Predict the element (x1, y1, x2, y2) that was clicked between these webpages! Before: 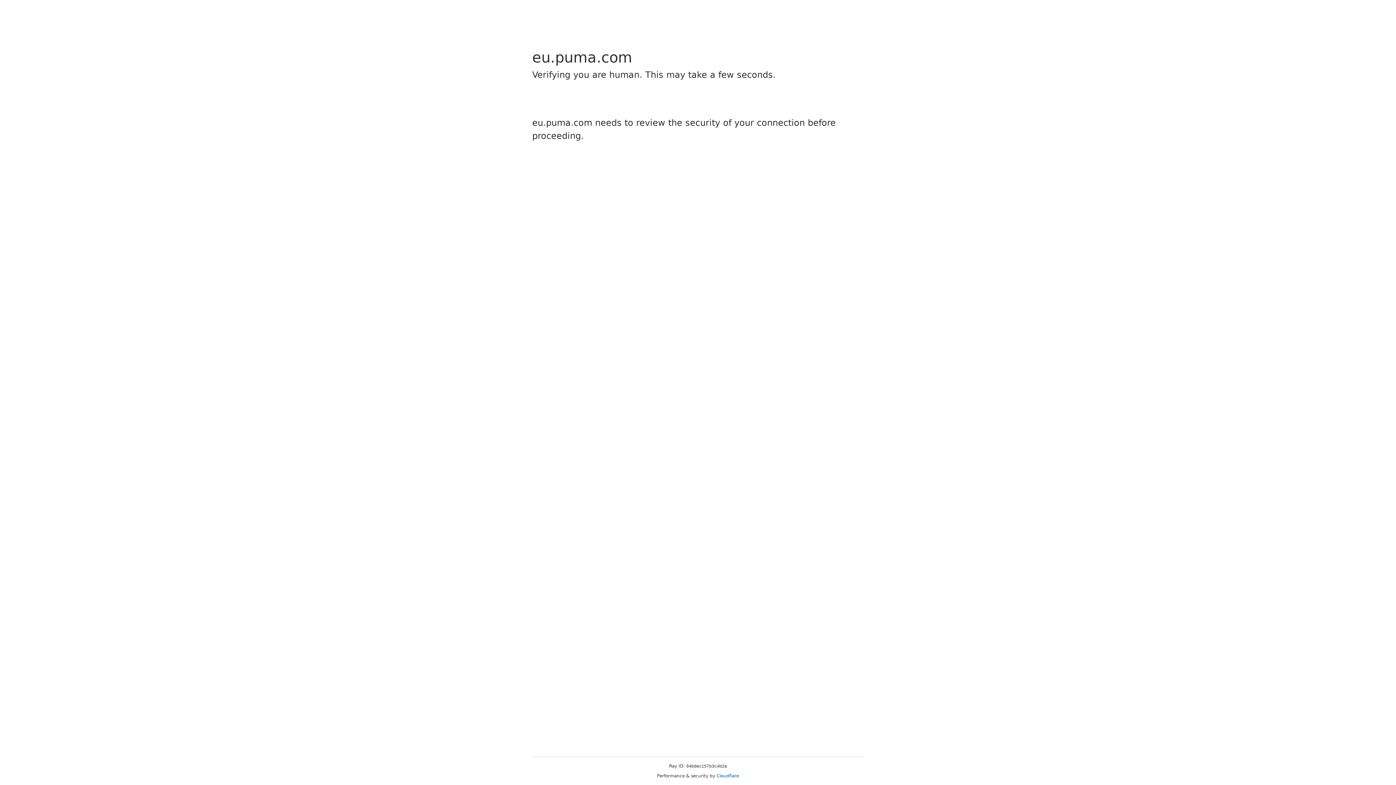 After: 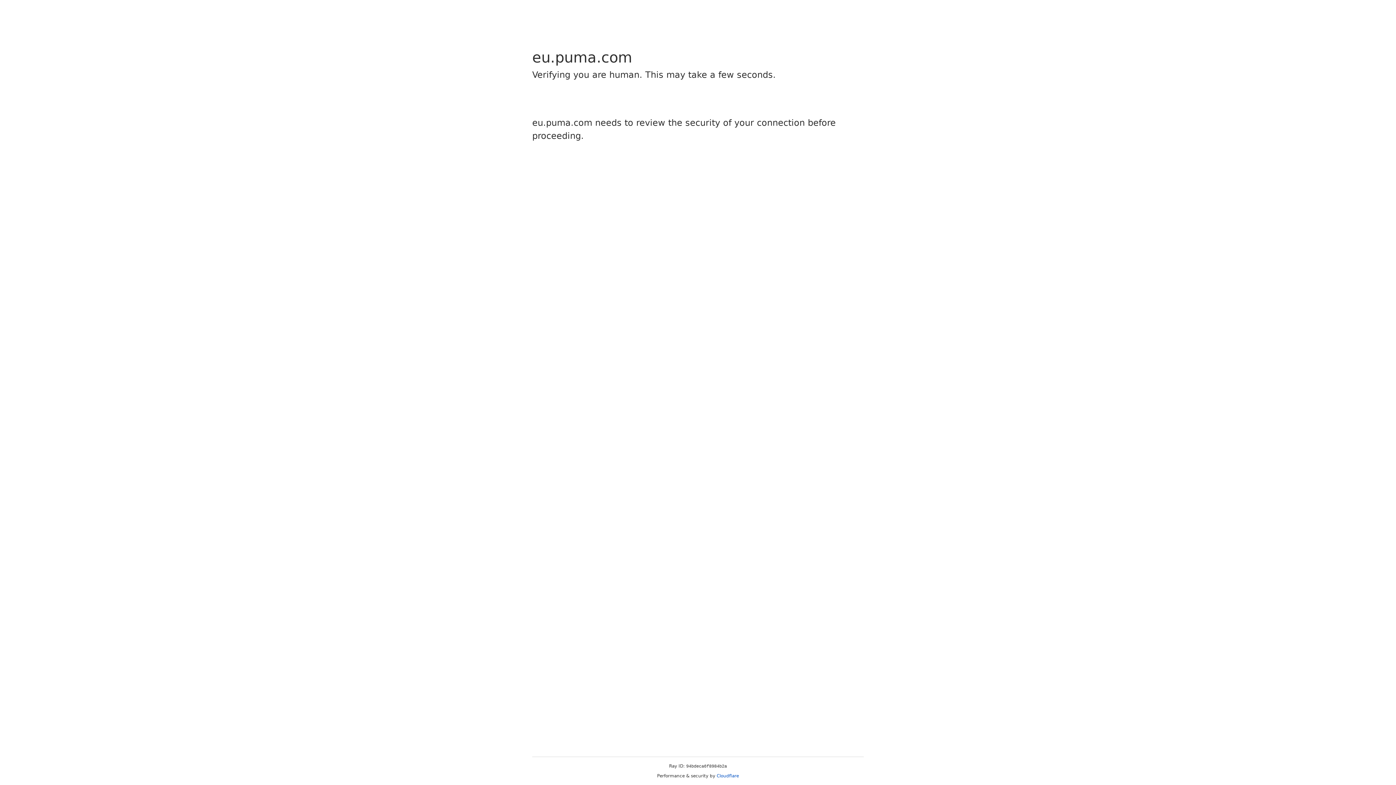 Action: label: Cloudflare bbox: (716, 773, 739, 778)